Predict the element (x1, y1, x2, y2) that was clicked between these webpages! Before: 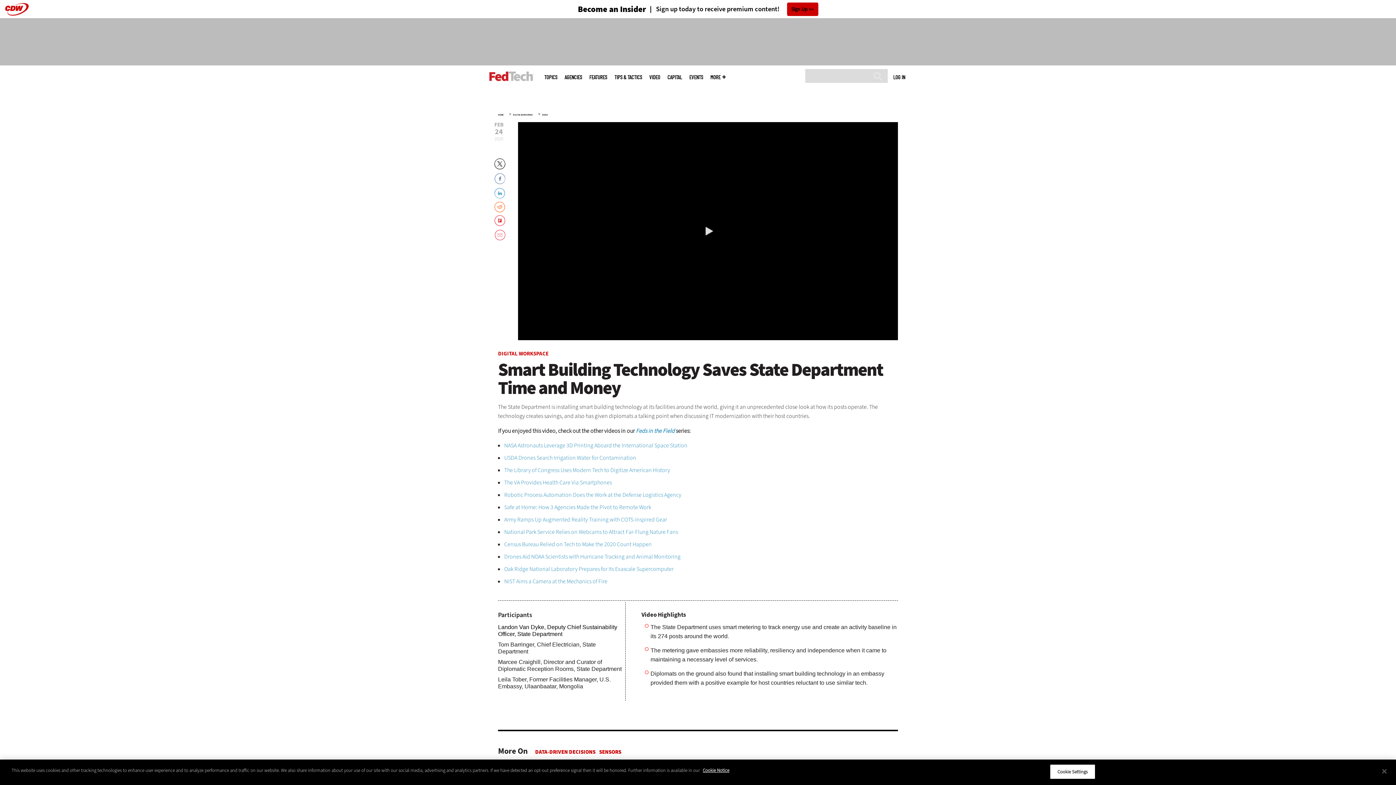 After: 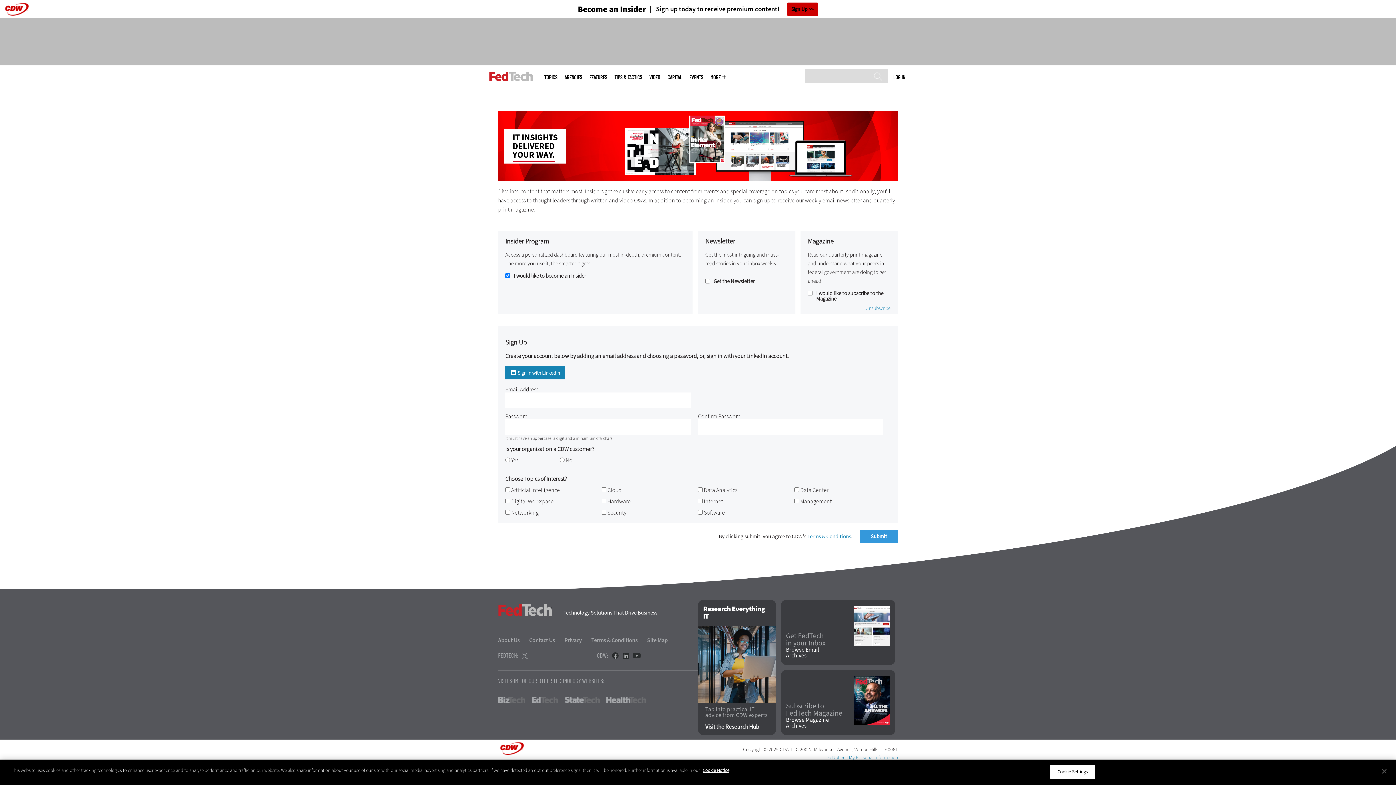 Action: bbox: (578, 4, 646, 13) label: Become an Insider